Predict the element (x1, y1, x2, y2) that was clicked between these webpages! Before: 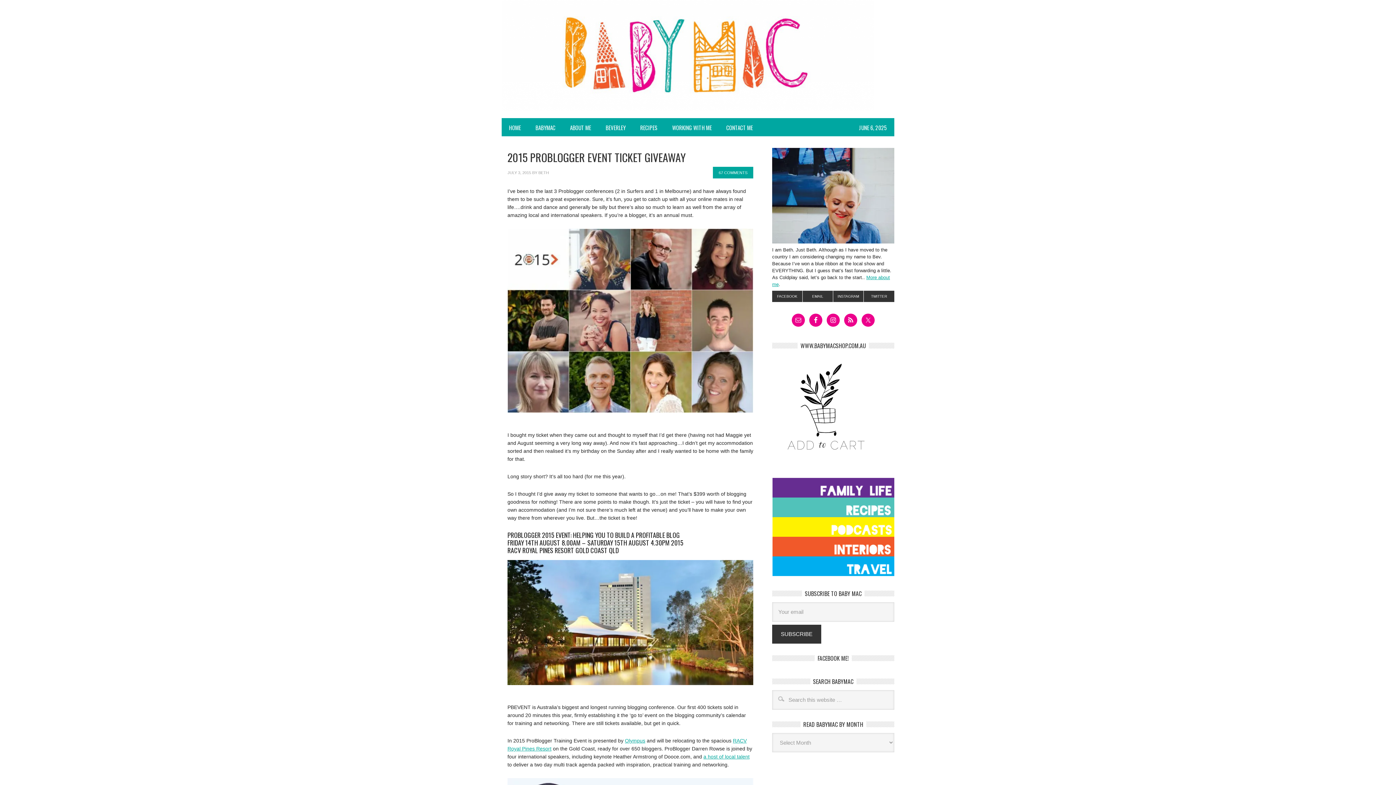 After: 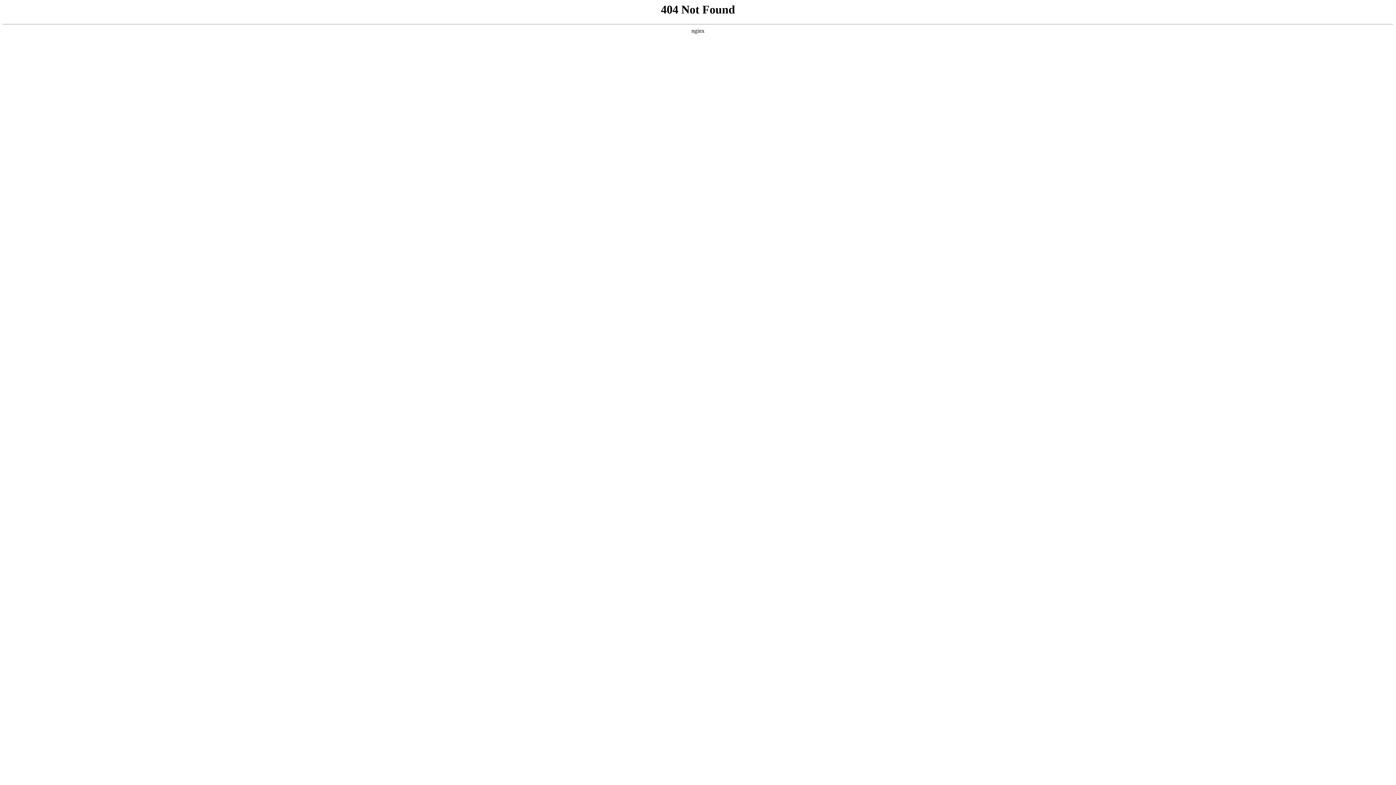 Action: bbox: (703, 754, 749, 760) label: a host of local talent